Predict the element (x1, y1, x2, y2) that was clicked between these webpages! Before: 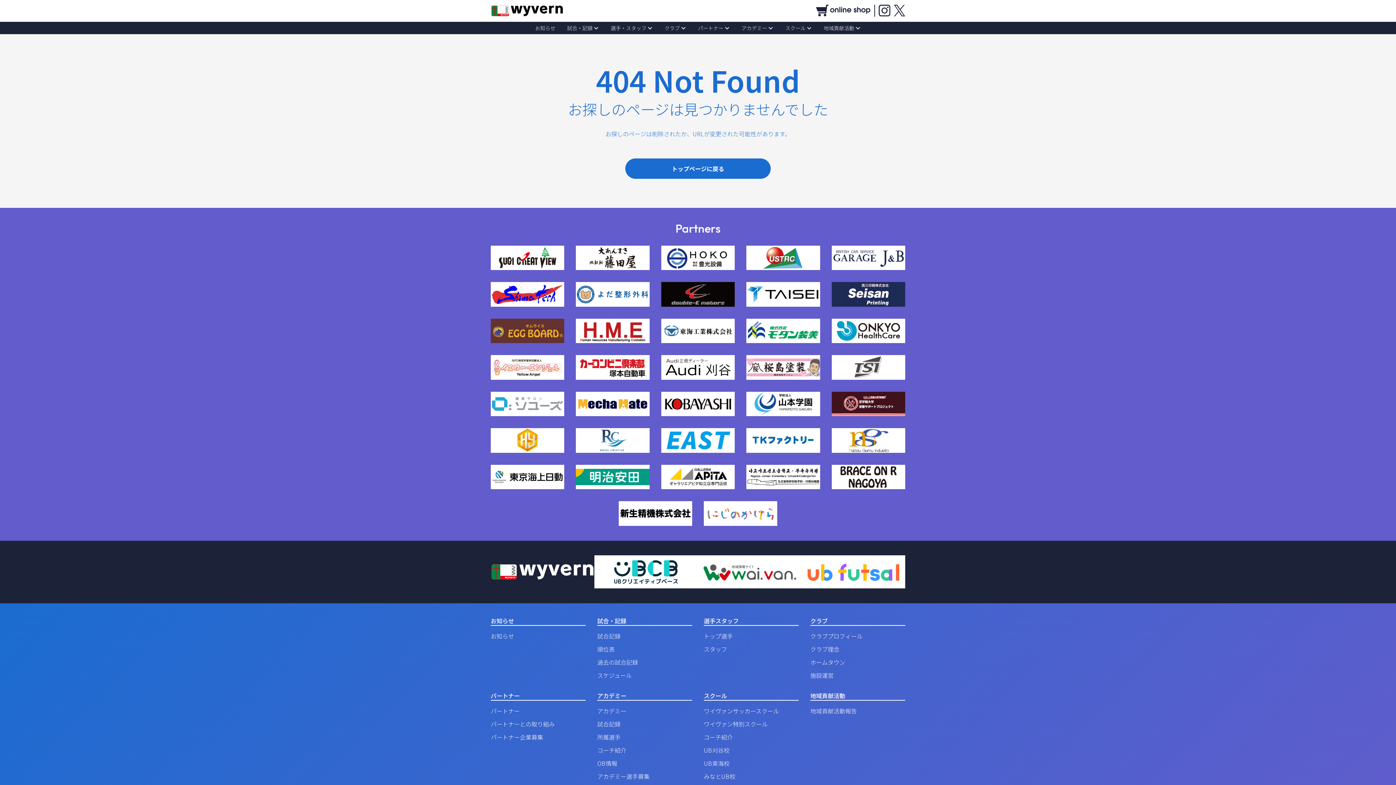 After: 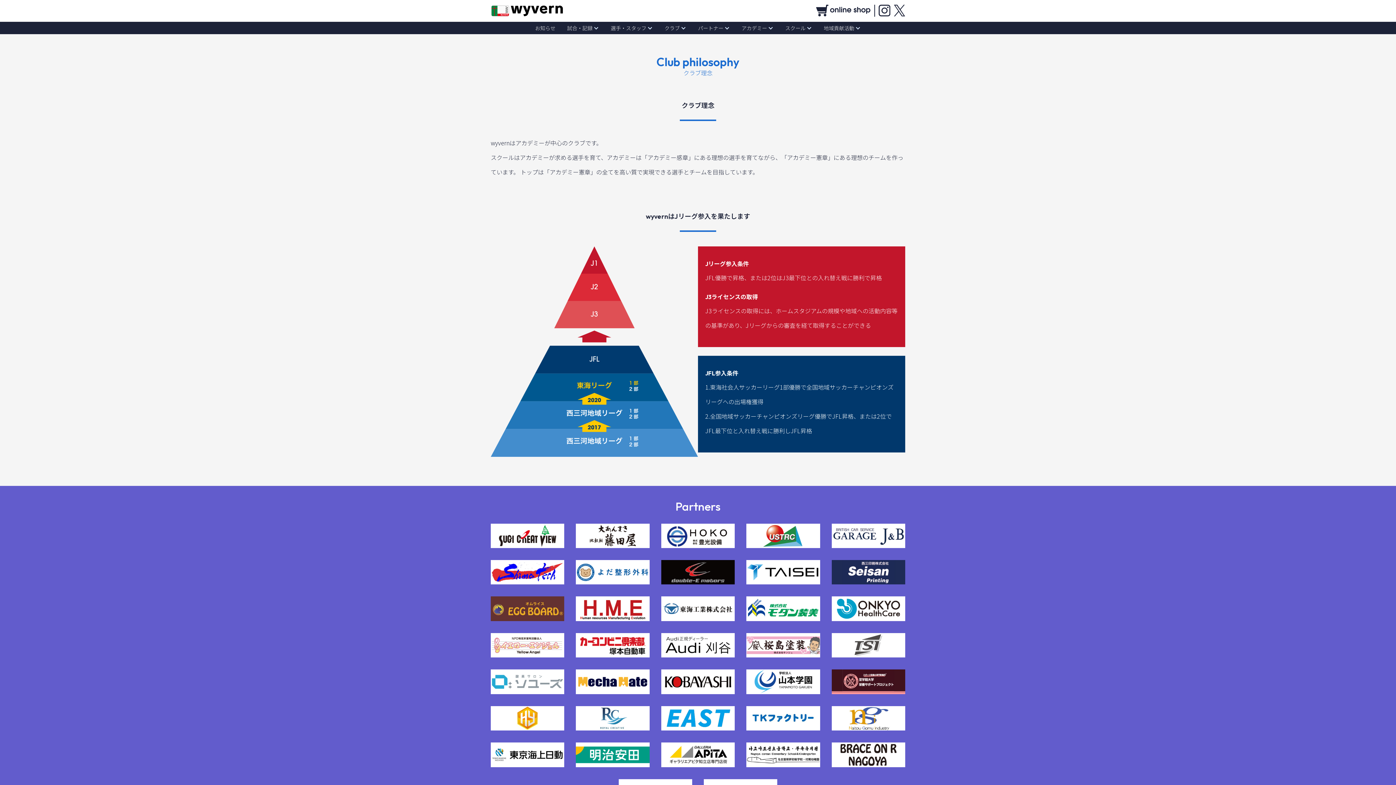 Action: bbox: (810, 645, 839, 653) label: クラブ理念